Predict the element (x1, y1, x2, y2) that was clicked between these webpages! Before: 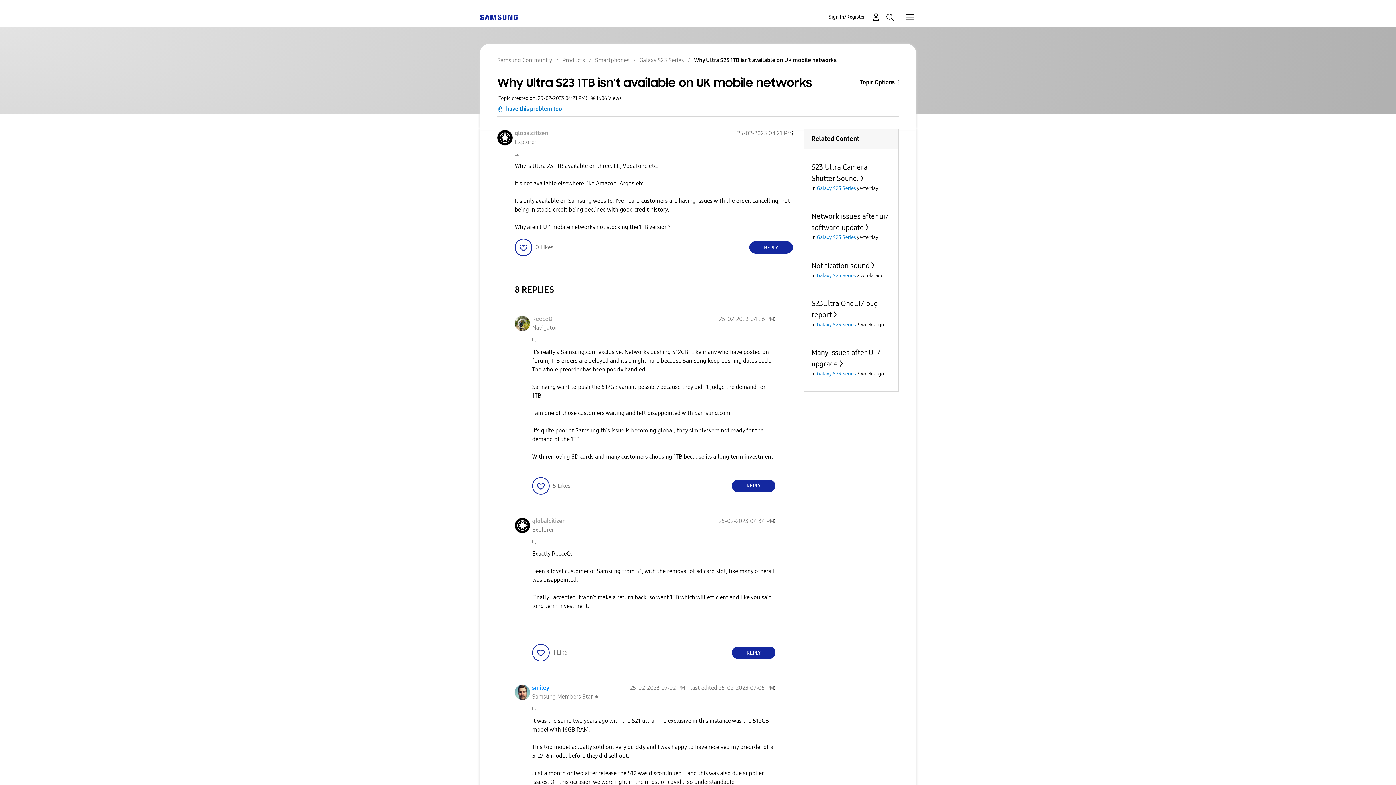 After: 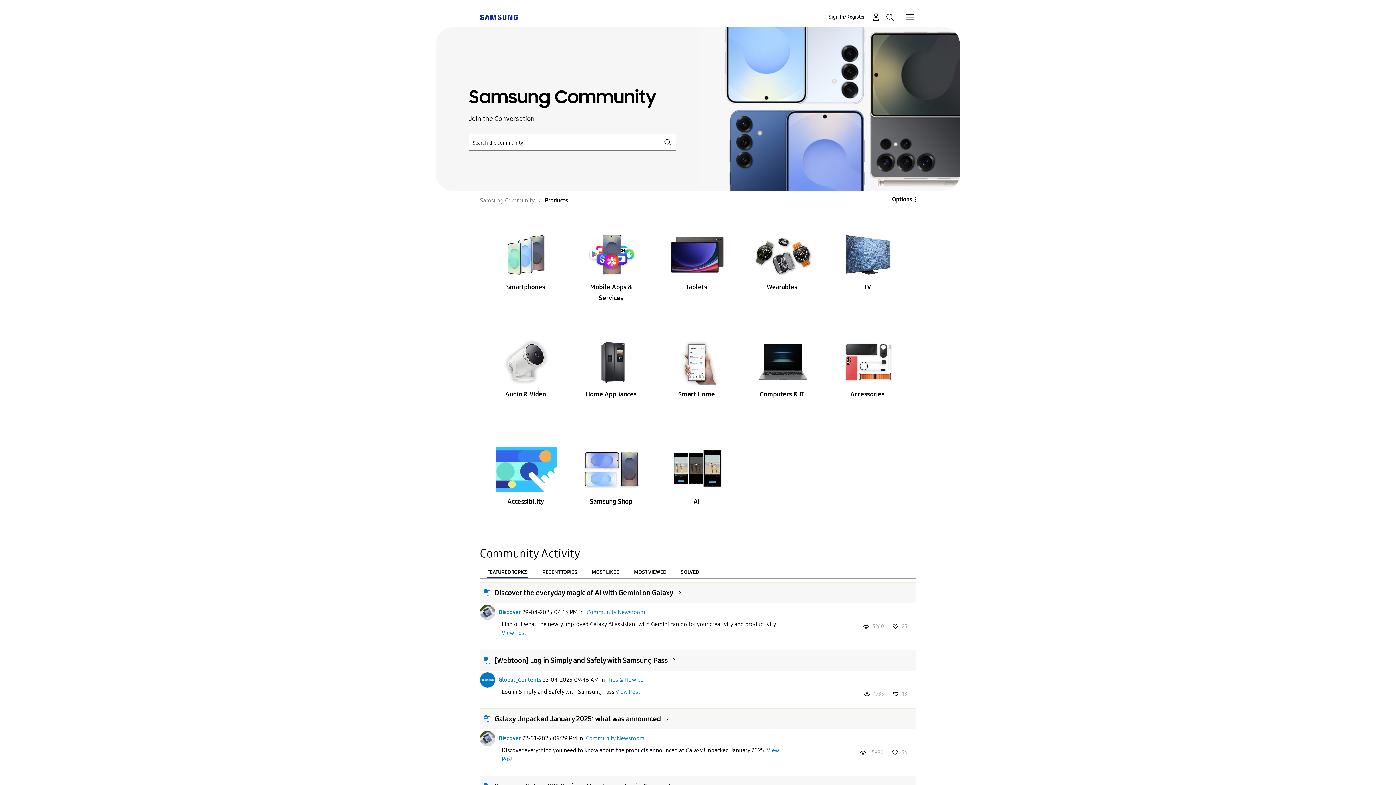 Action: bbox: (562, 56, 585, 63) label: Products